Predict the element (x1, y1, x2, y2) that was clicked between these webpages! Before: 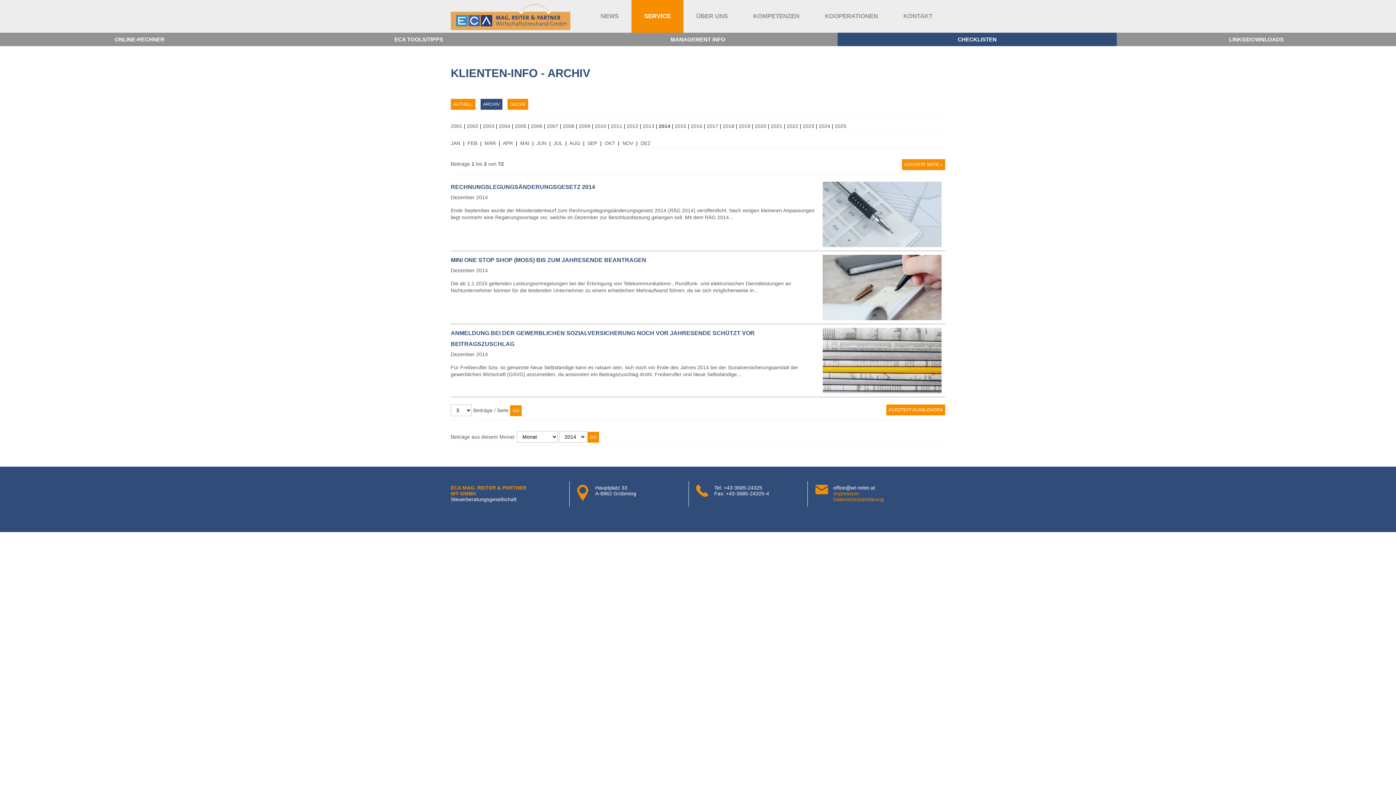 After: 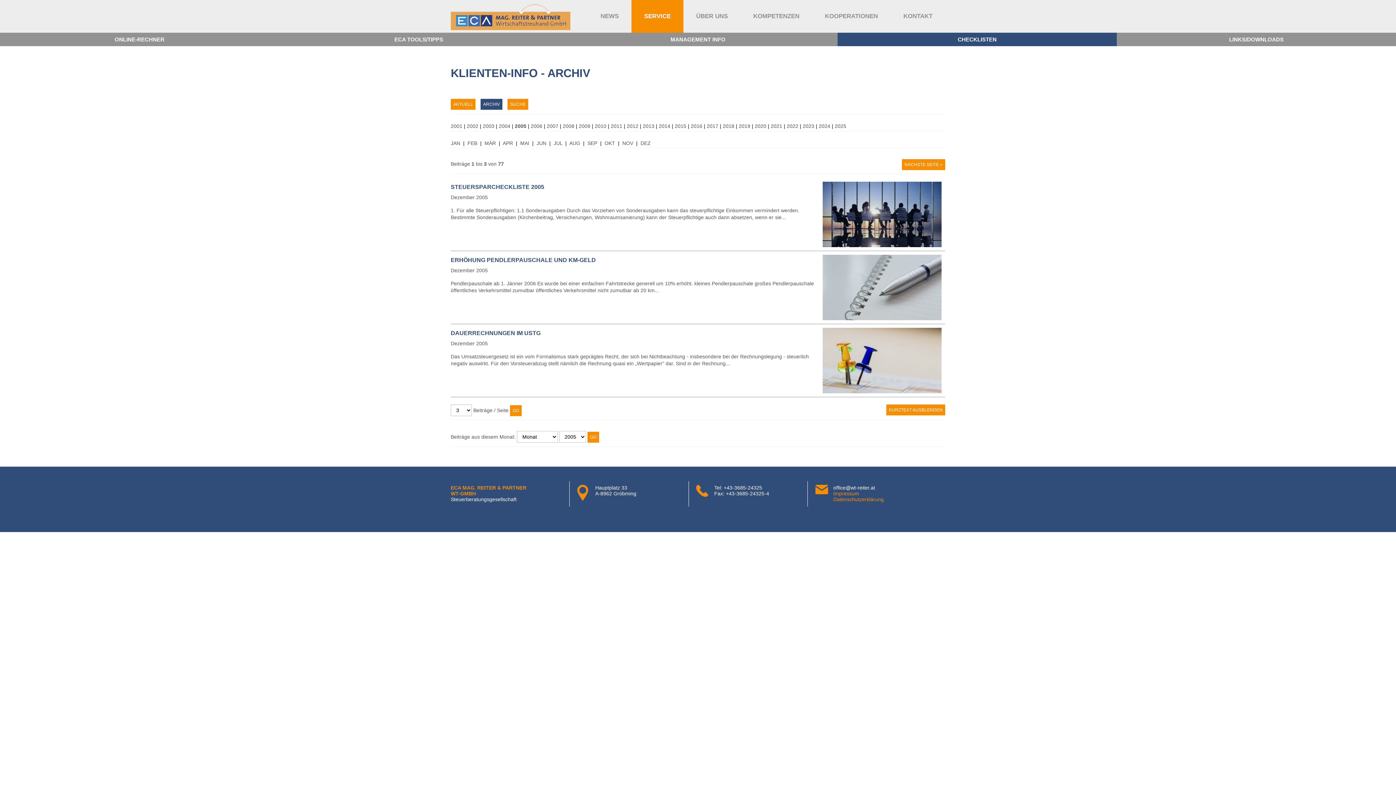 Action: bbox: (514, 123, 526, 128) label: 2005